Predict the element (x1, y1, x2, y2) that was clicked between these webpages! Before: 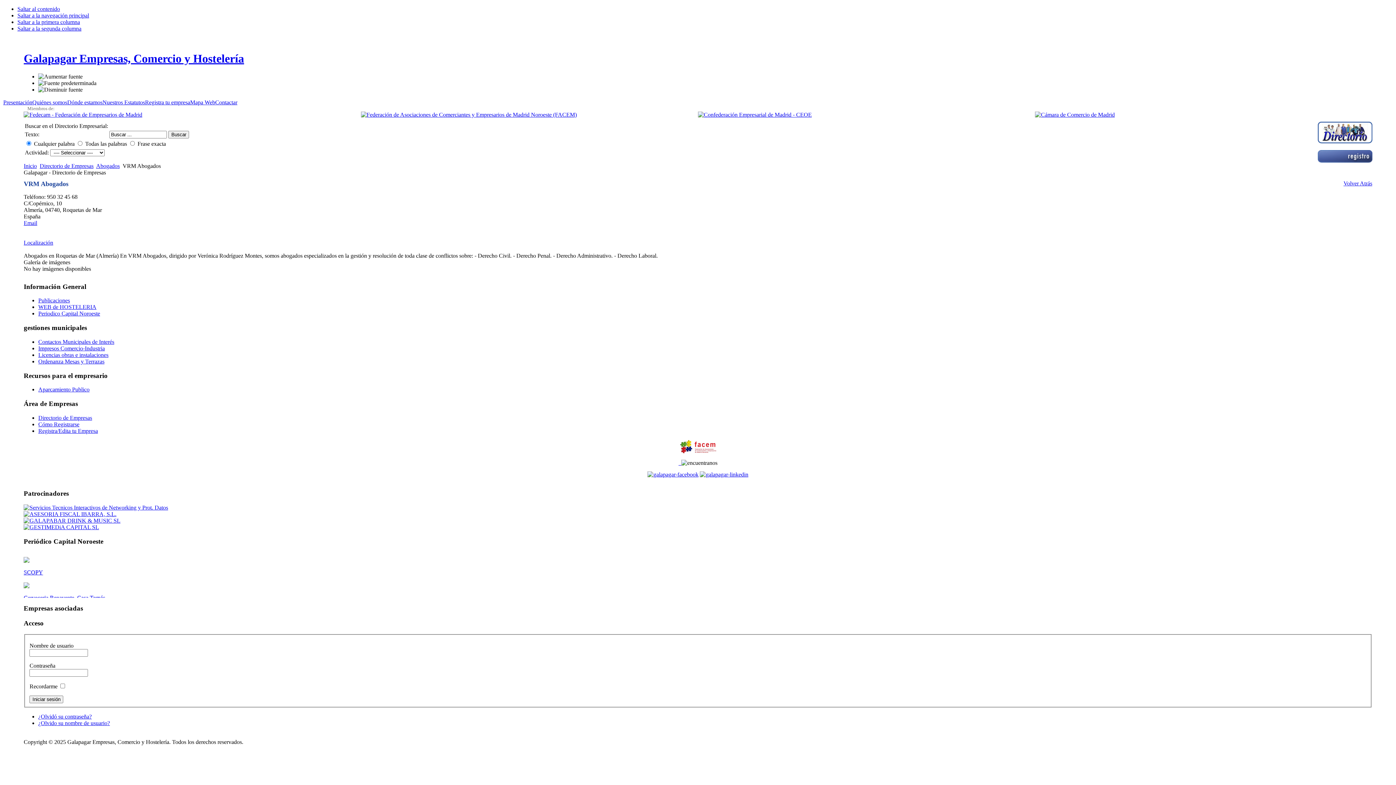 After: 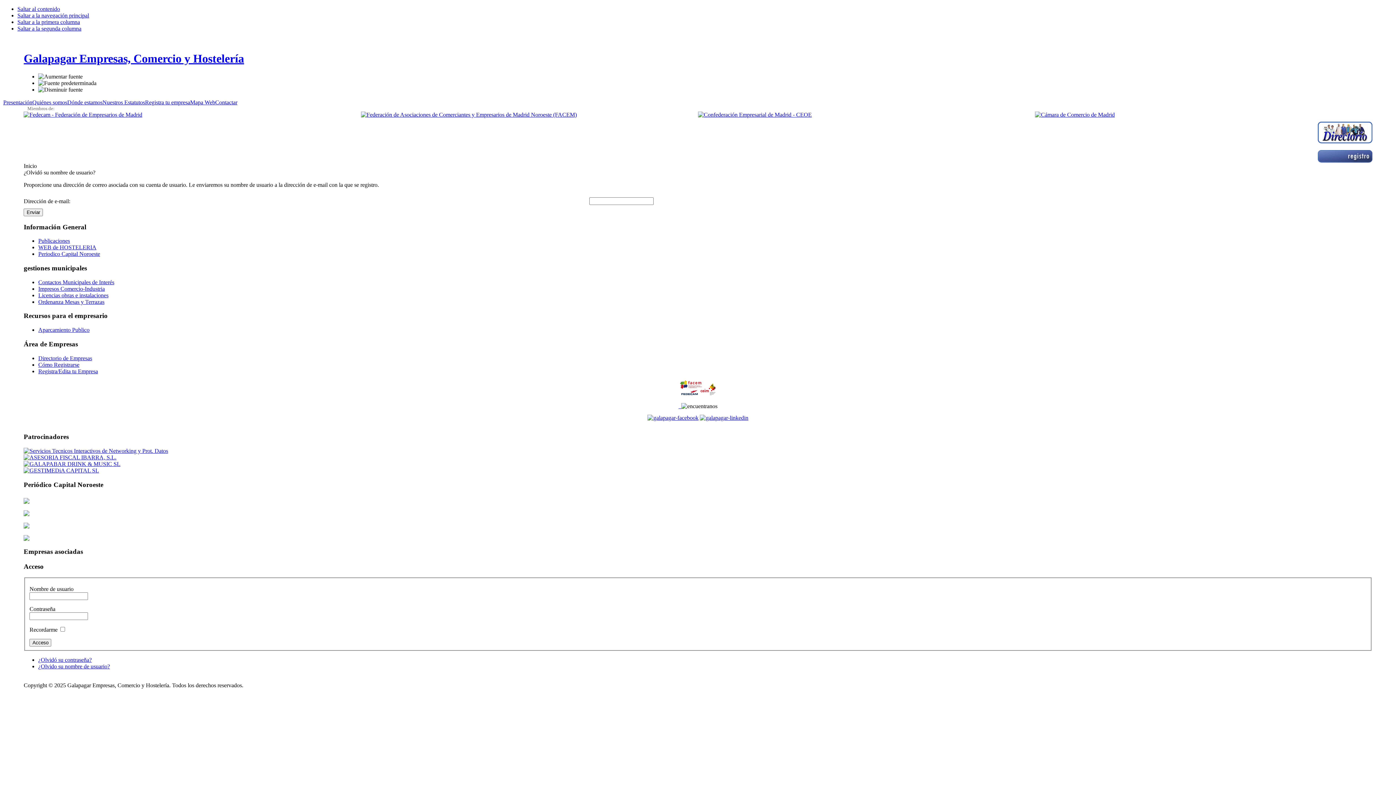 Action: label: ¿Olvido su nombre de usuario? bbox: (38, 720, 109, 726)